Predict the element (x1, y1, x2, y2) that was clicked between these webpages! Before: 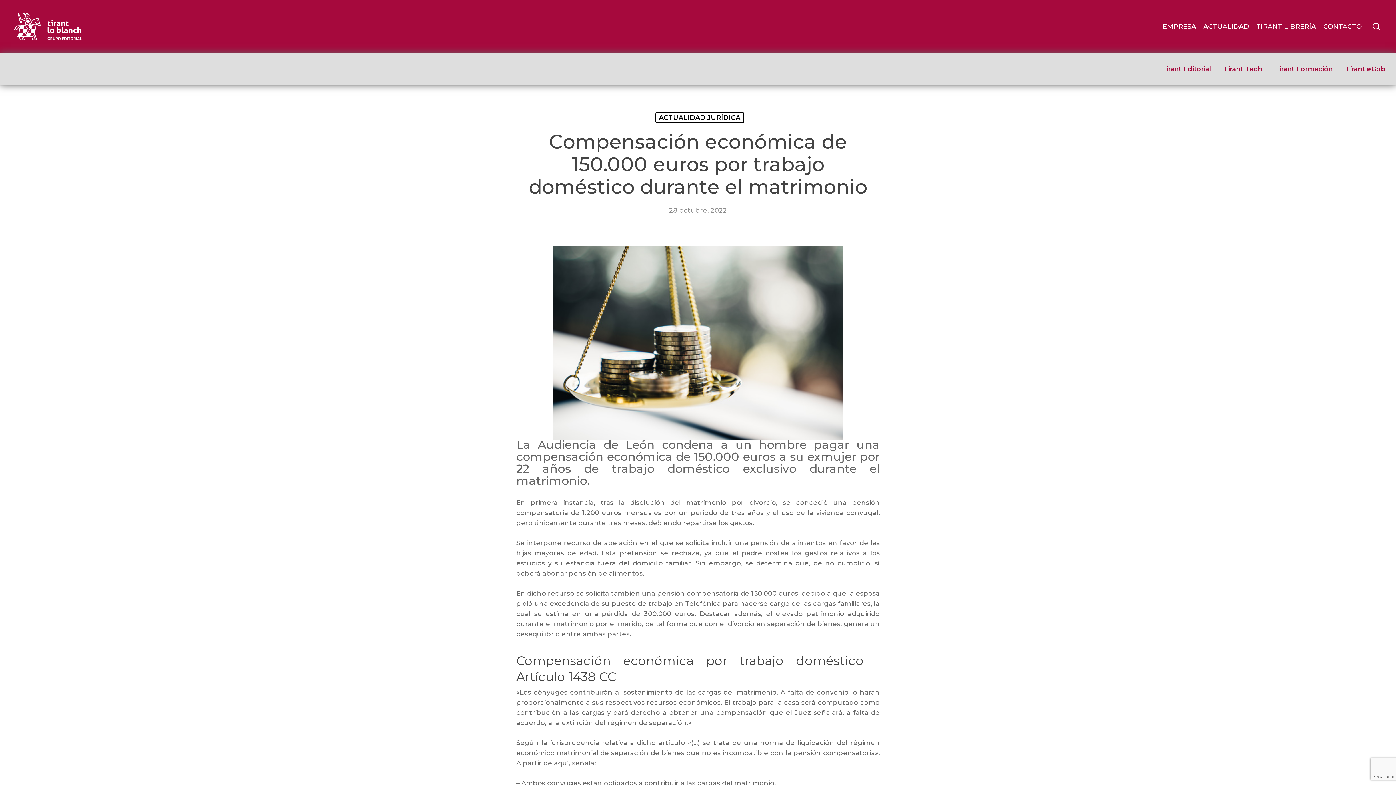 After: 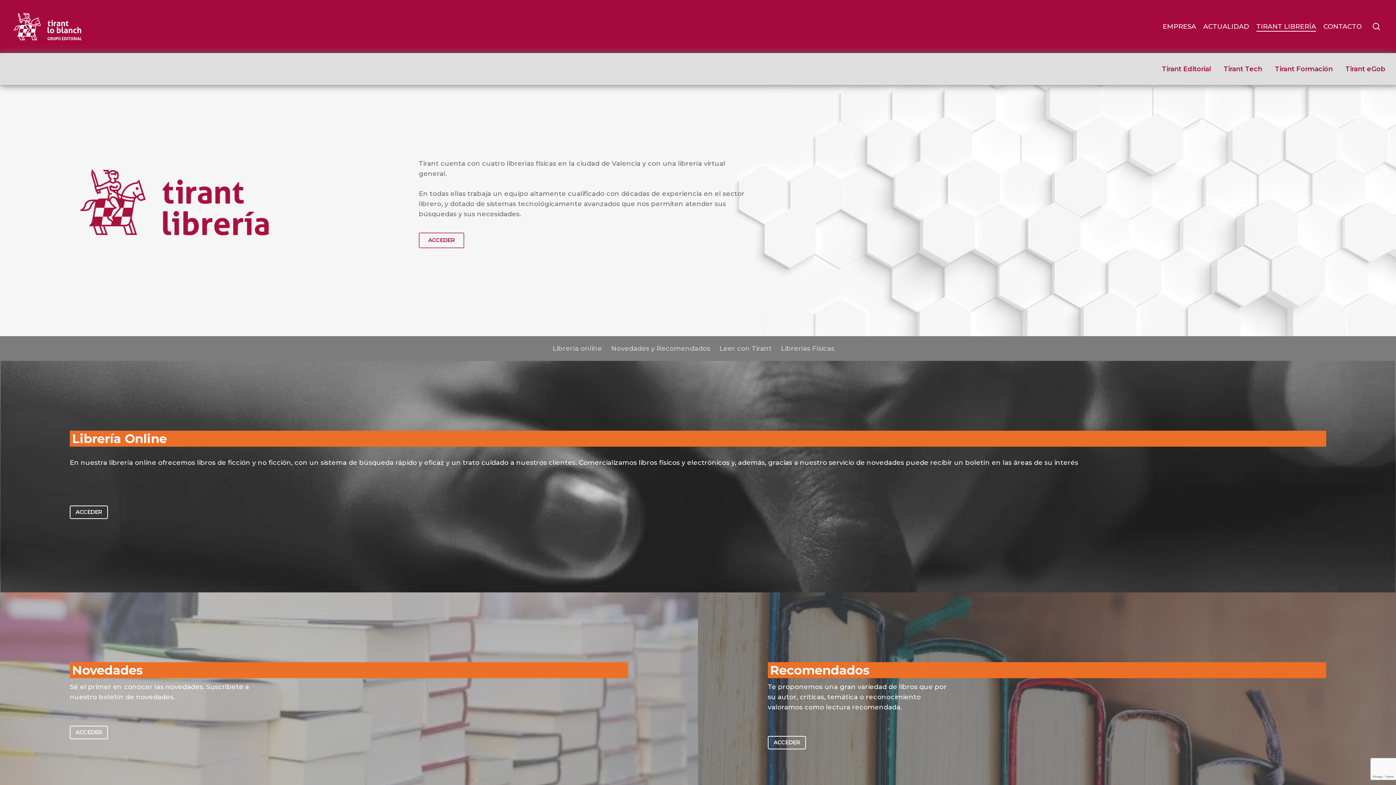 Action: label: TIRANT LIBRERÍA bbox: (1256, 21, 1316, 31)